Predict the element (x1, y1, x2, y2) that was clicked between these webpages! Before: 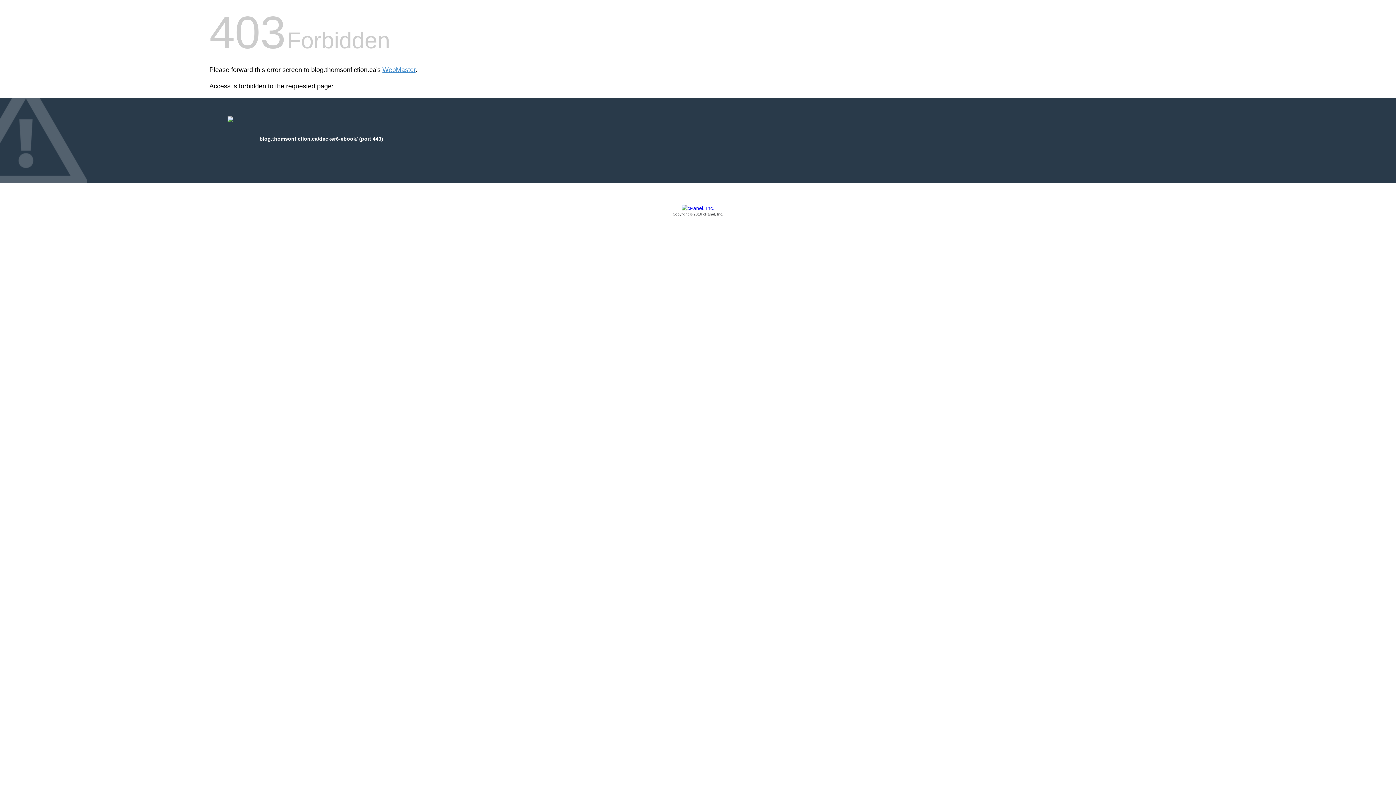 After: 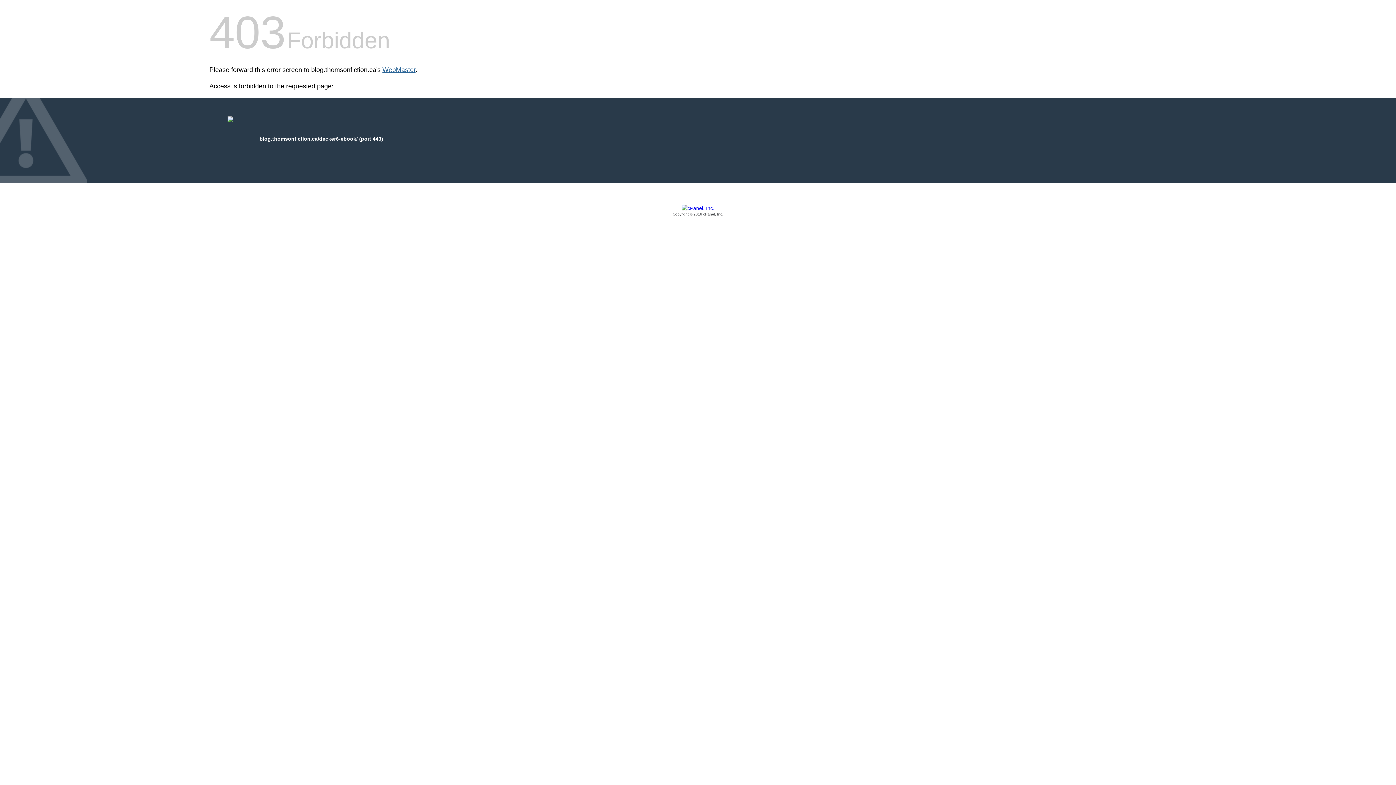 Action: bbox: (382, 66, 415, 73) label: WebMaster